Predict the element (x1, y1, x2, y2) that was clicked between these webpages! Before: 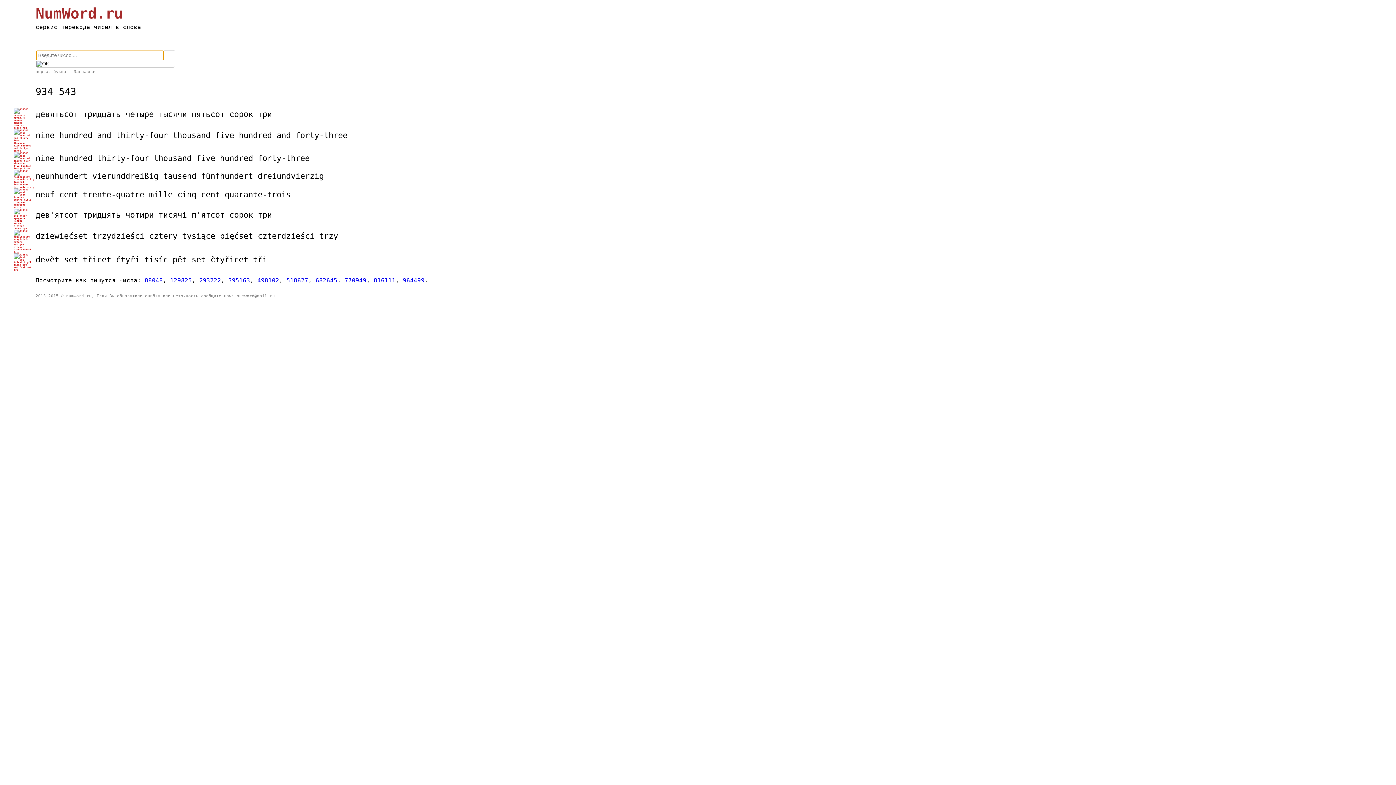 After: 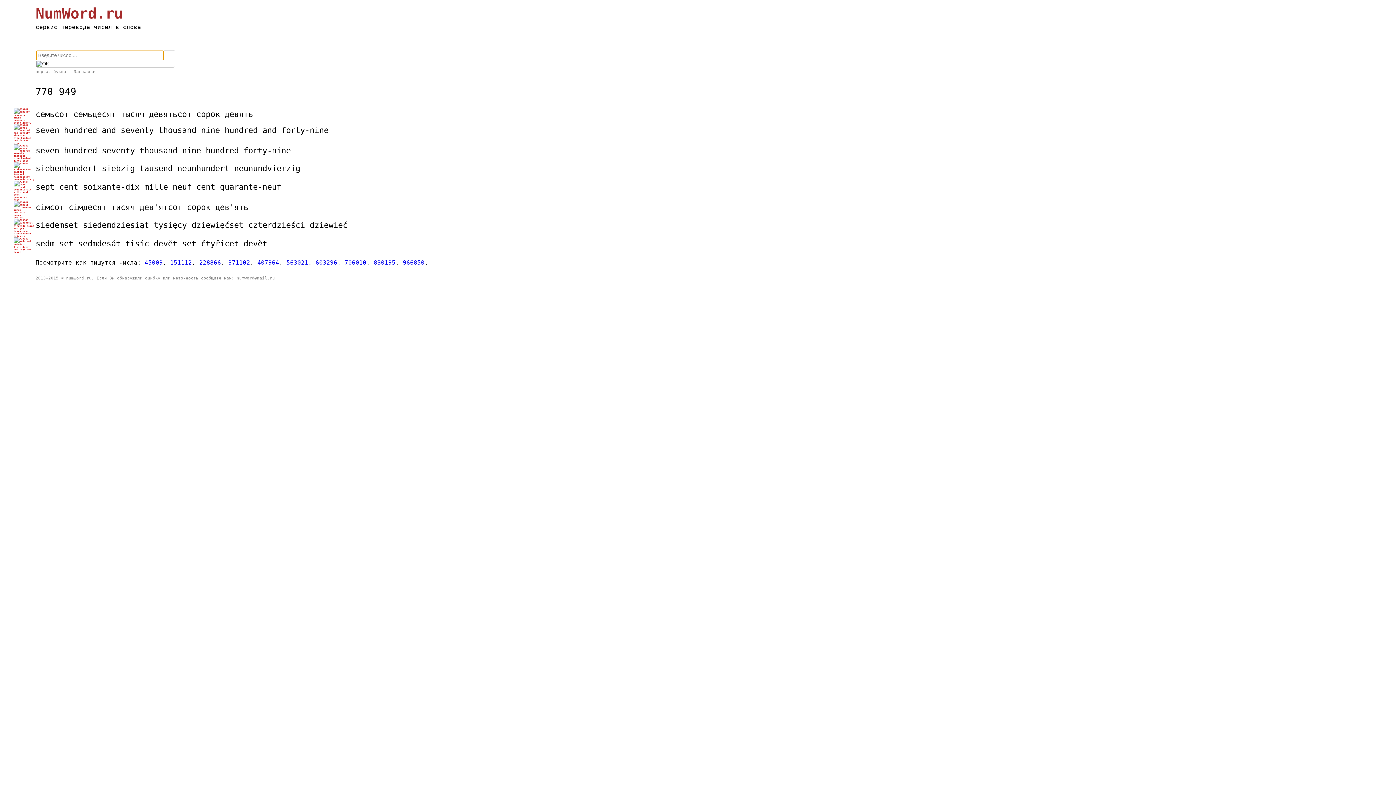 Action: label: 770949 bbox: (344, 277, 366, 284)